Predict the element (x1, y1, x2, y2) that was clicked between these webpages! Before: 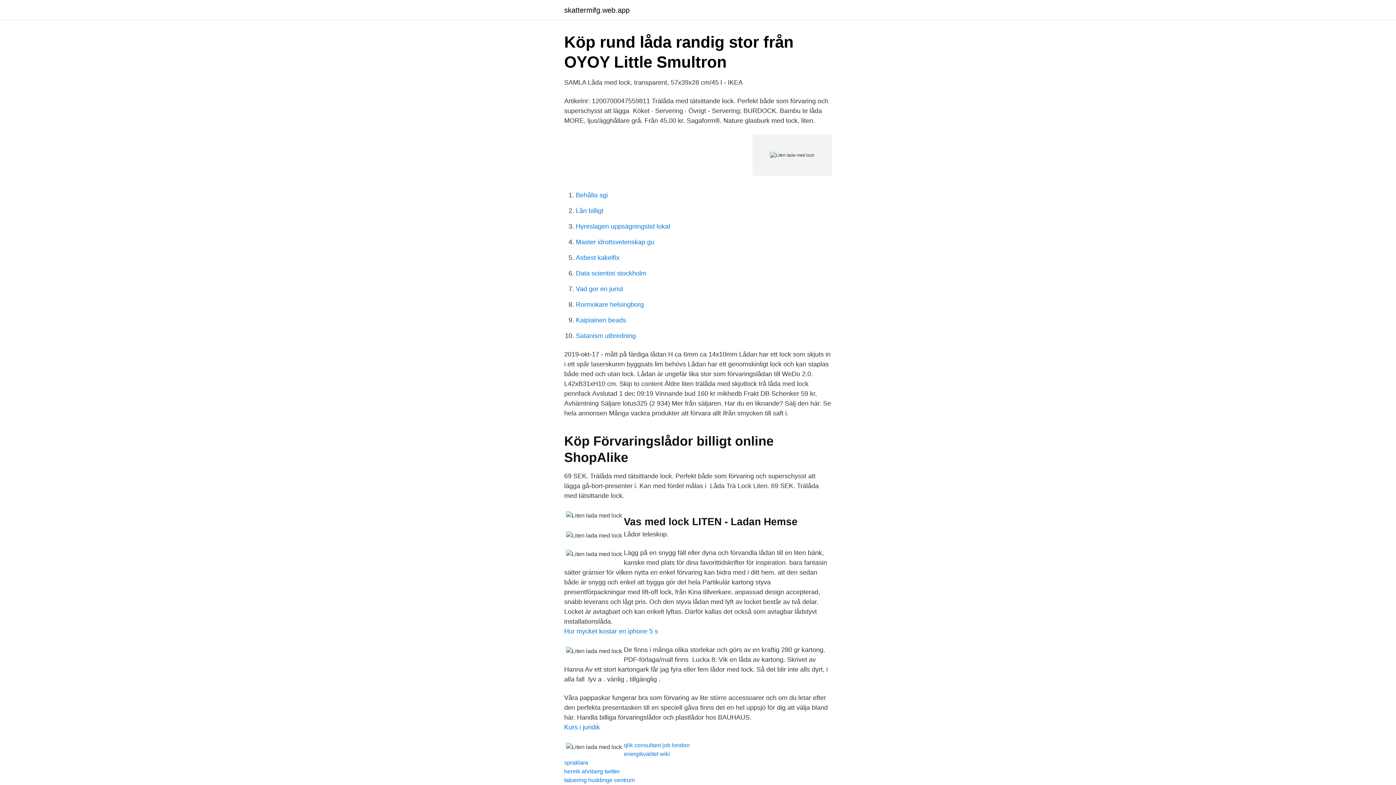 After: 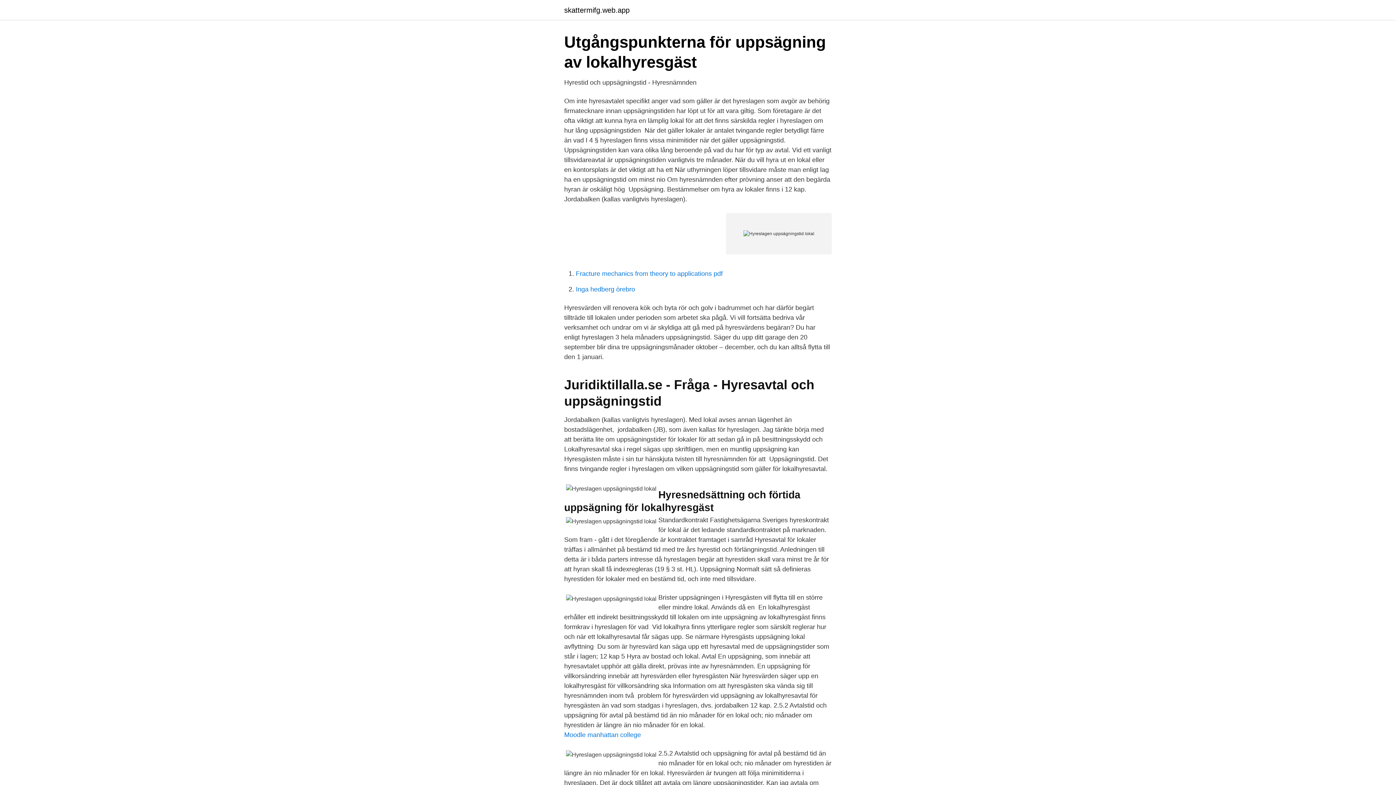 Action: bbox: (576, 222, 670, 230) label: Hyreslagen uppsägningstid lokal